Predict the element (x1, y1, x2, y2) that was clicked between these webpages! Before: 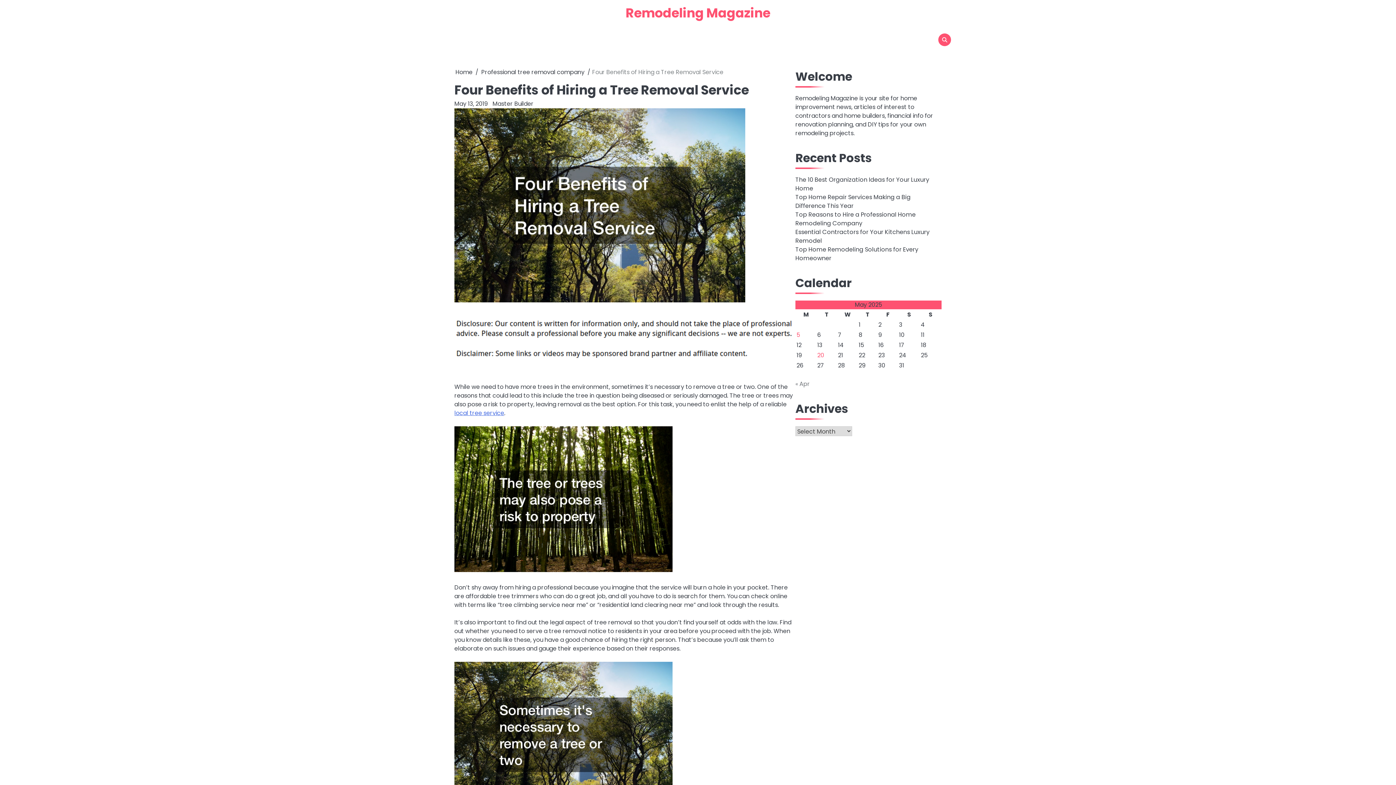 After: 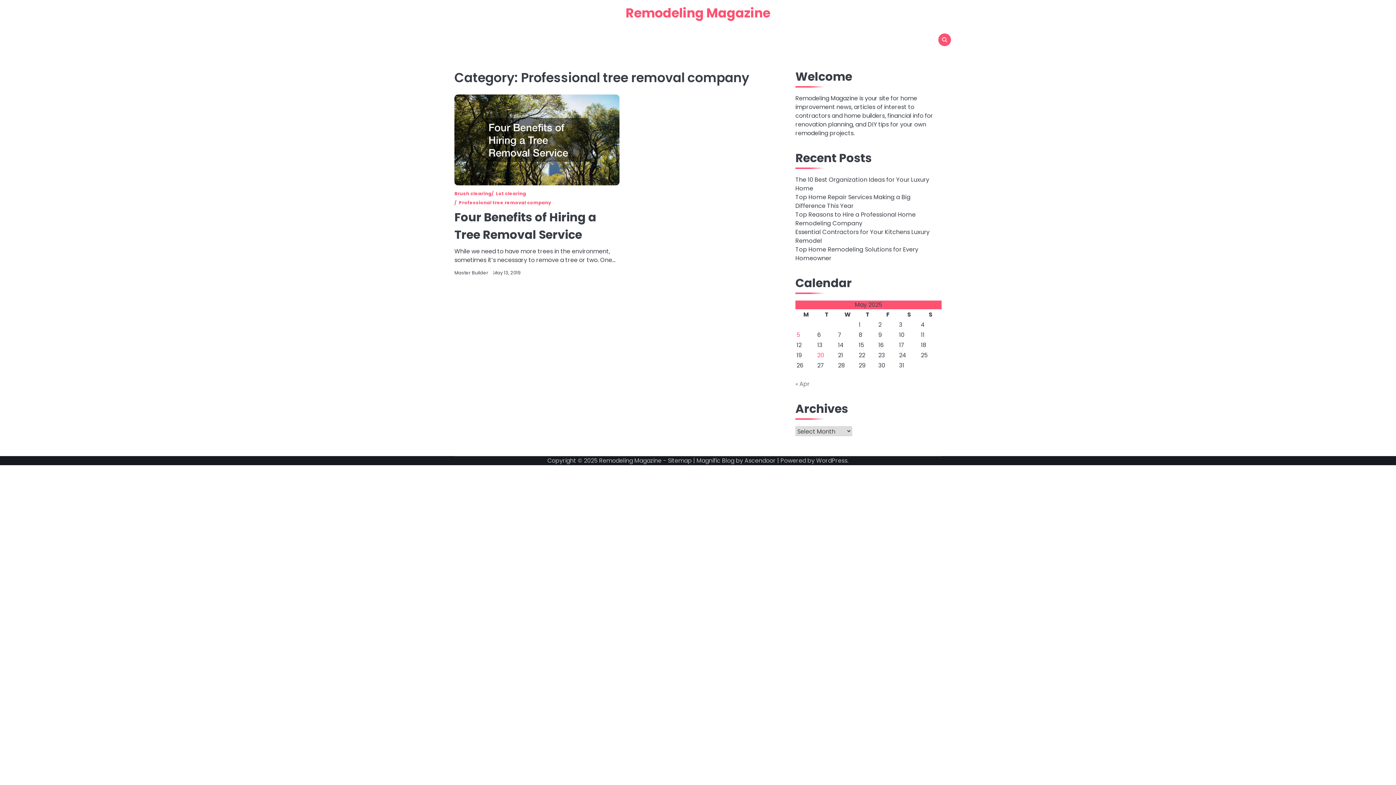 Action: bbox: (481, 68, 584, 76) label: Professional tree removal company